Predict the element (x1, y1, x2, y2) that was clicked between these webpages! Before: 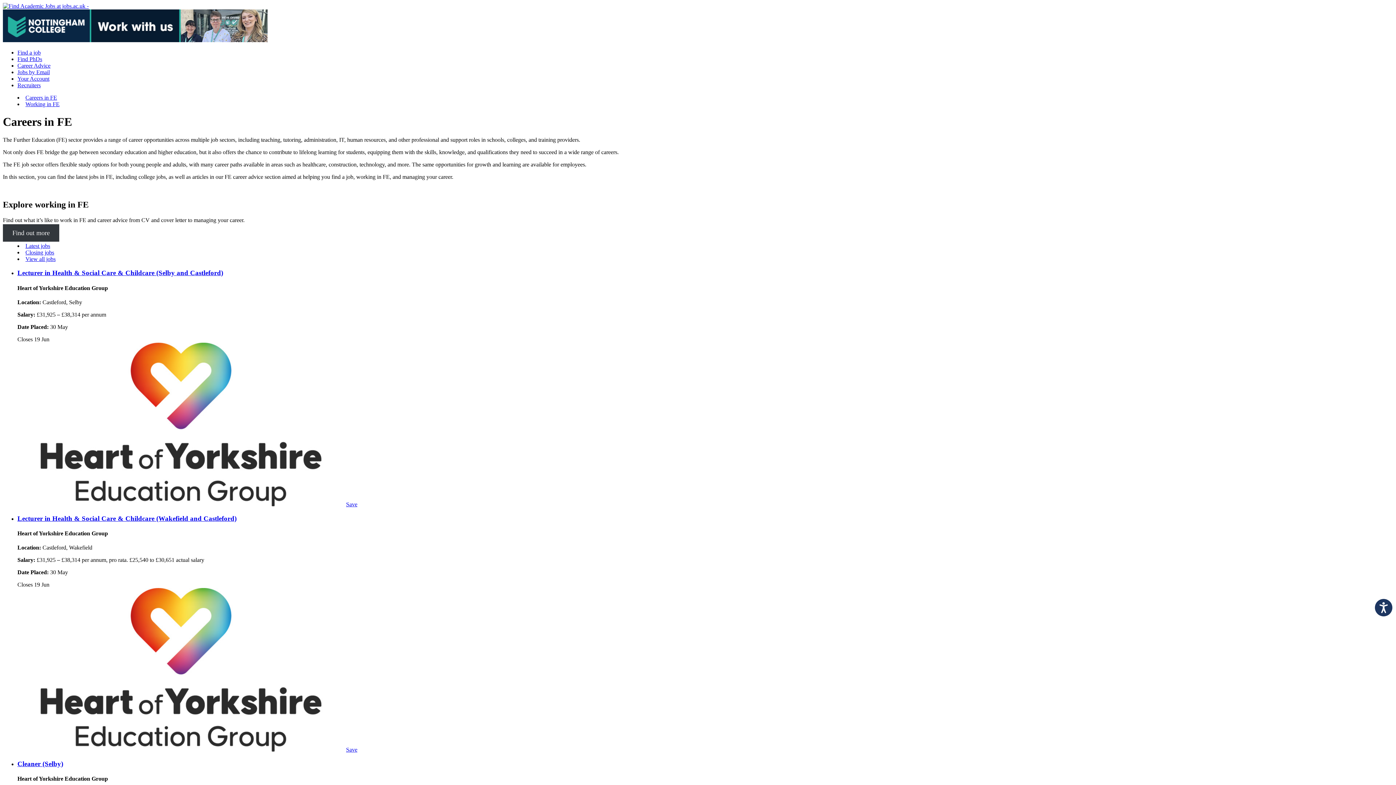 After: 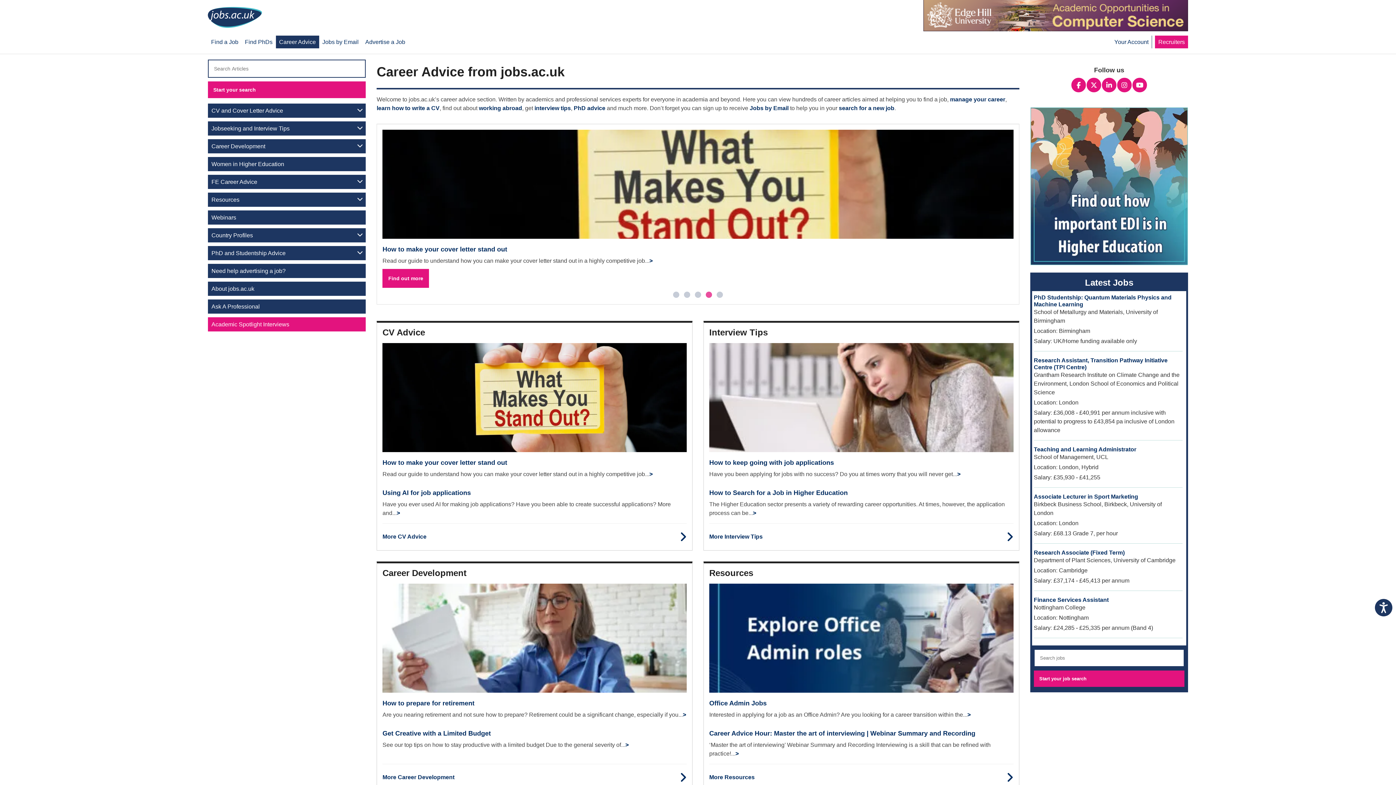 Action: bbox: (17, 62, 50, 68) label: Career Advice